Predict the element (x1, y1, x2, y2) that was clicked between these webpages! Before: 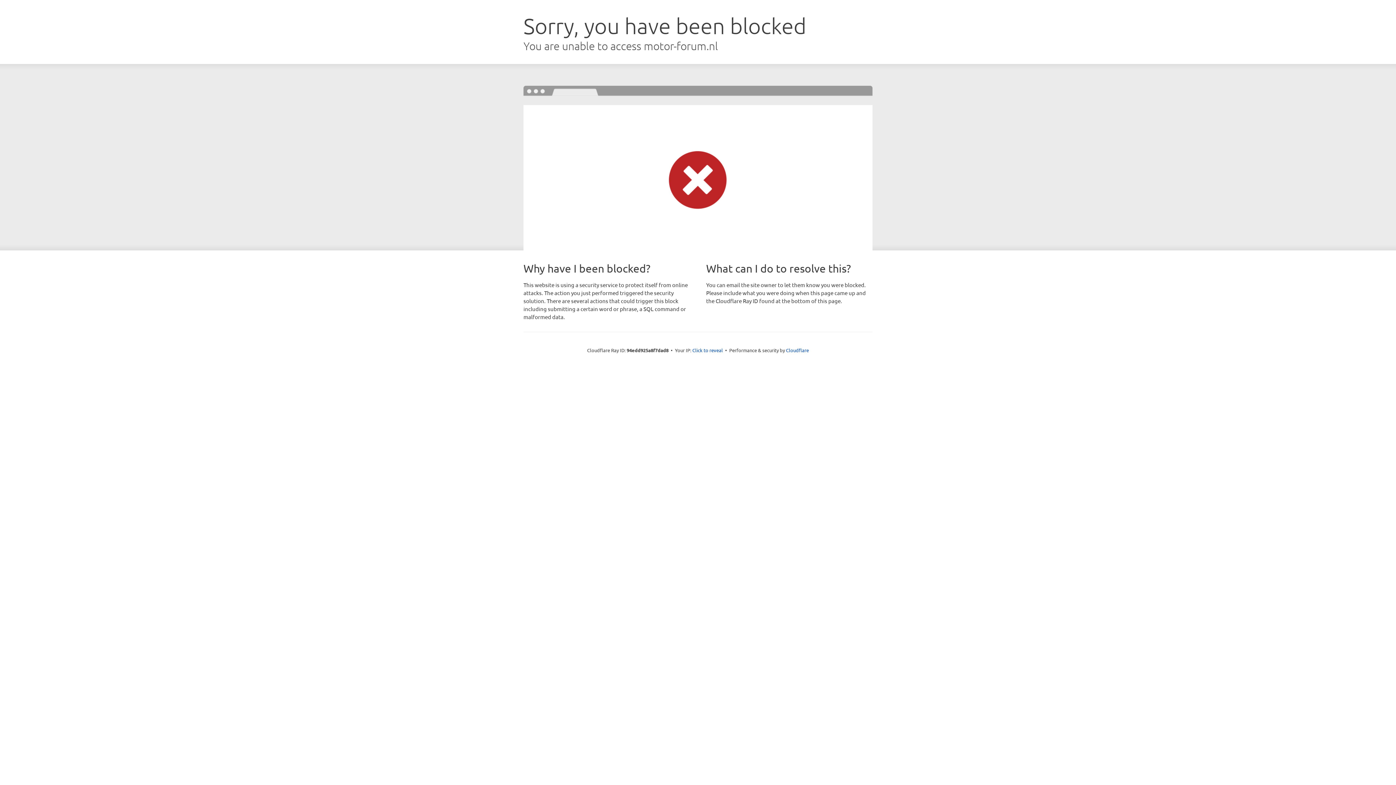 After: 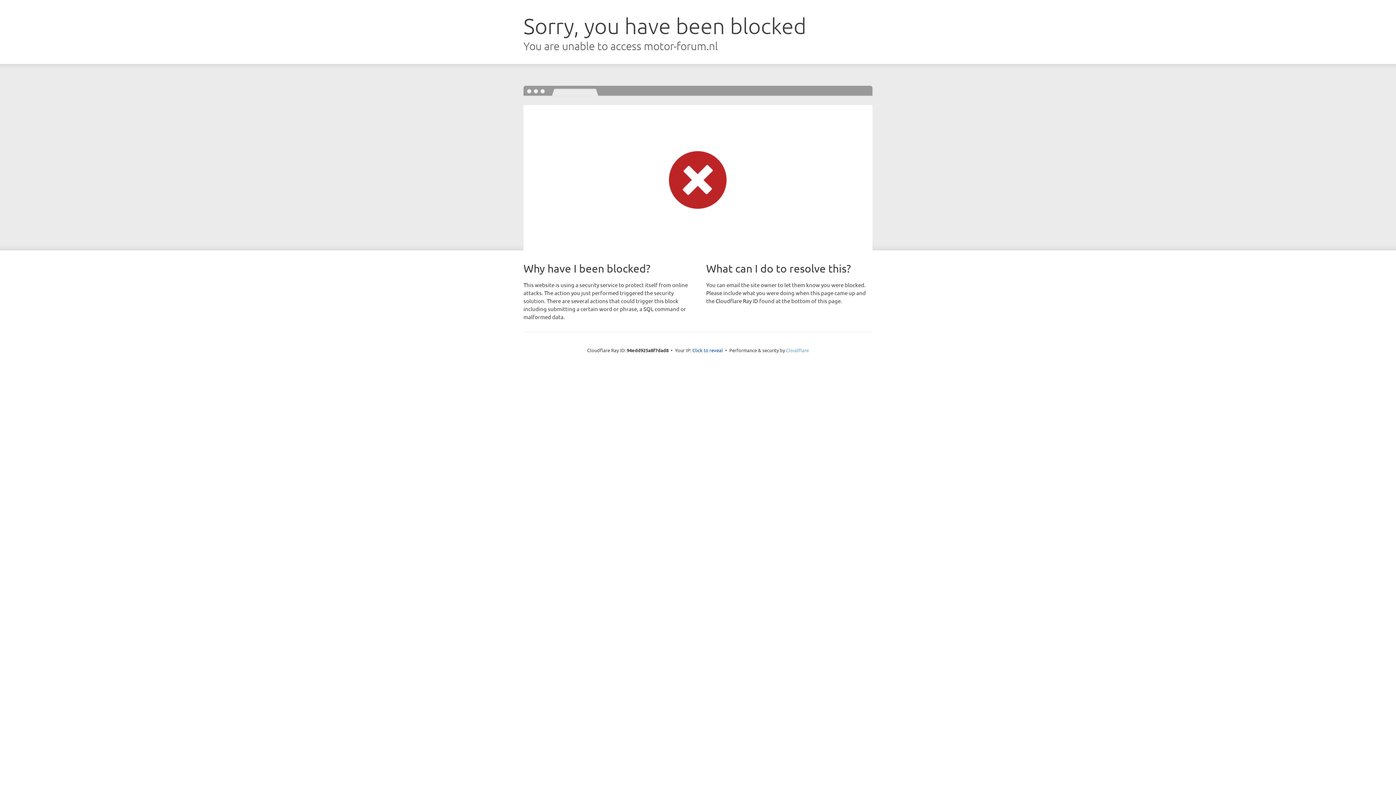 Action: bbox: (786, 347, 809, 353) label: Cloudflare